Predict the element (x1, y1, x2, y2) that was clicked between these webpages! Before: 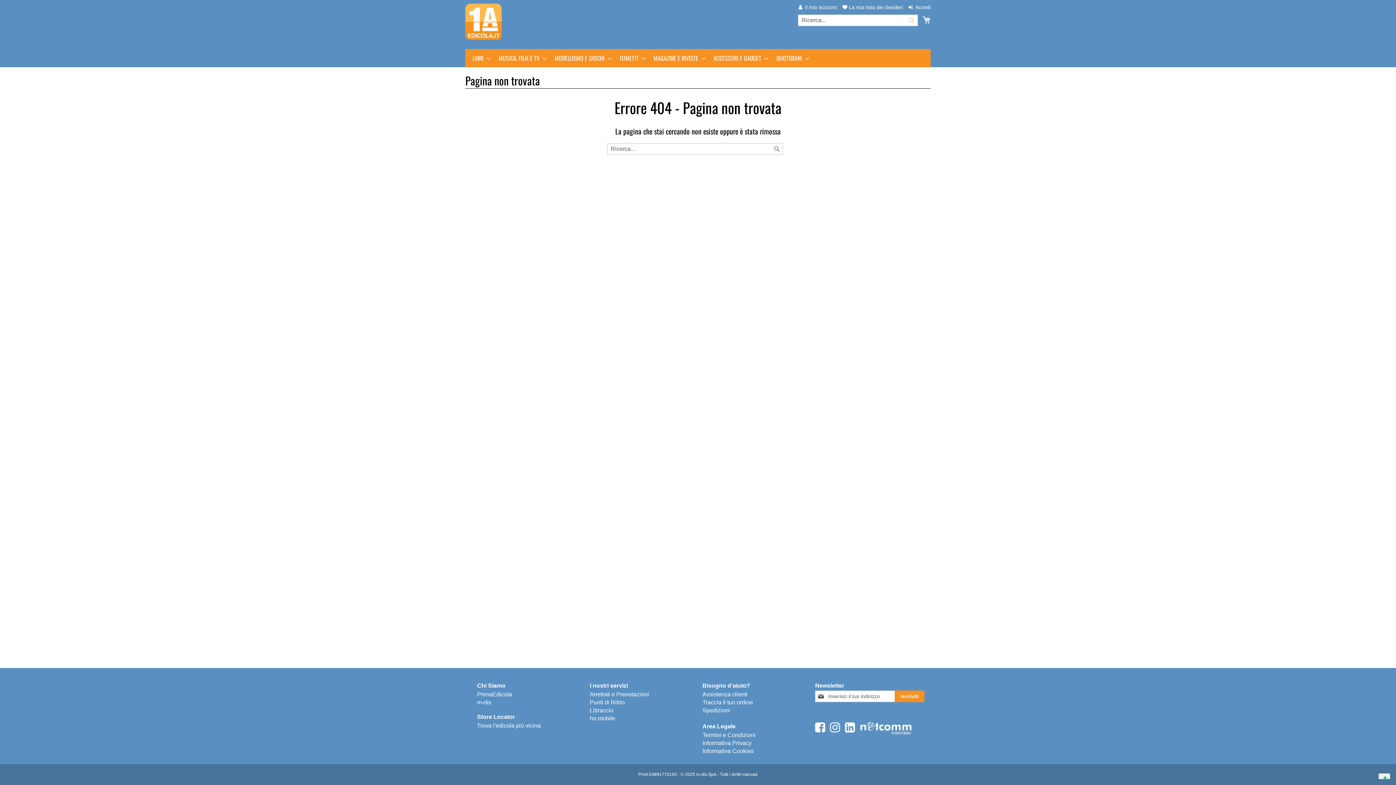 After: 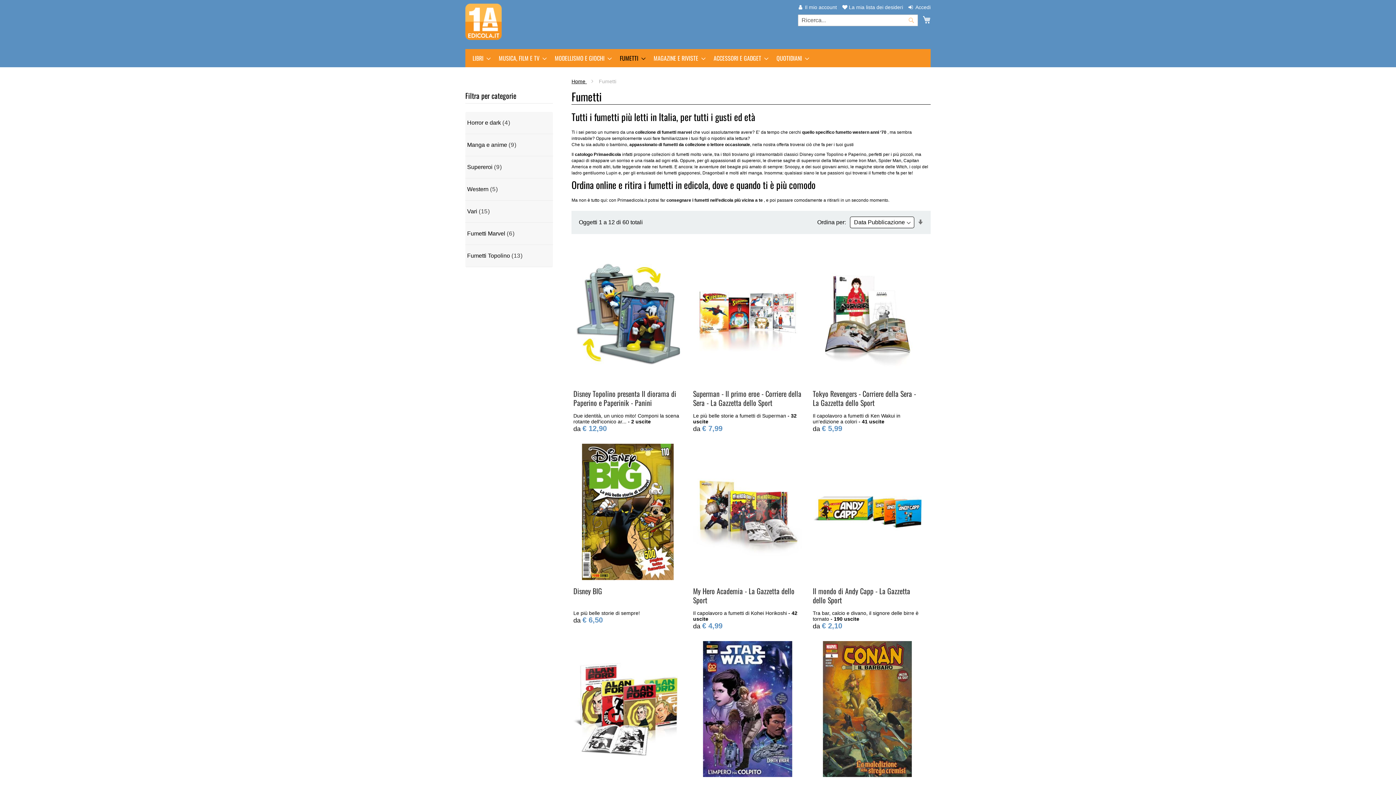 Action: label: FUMETTI bbox: (615, 49, 645, 67)